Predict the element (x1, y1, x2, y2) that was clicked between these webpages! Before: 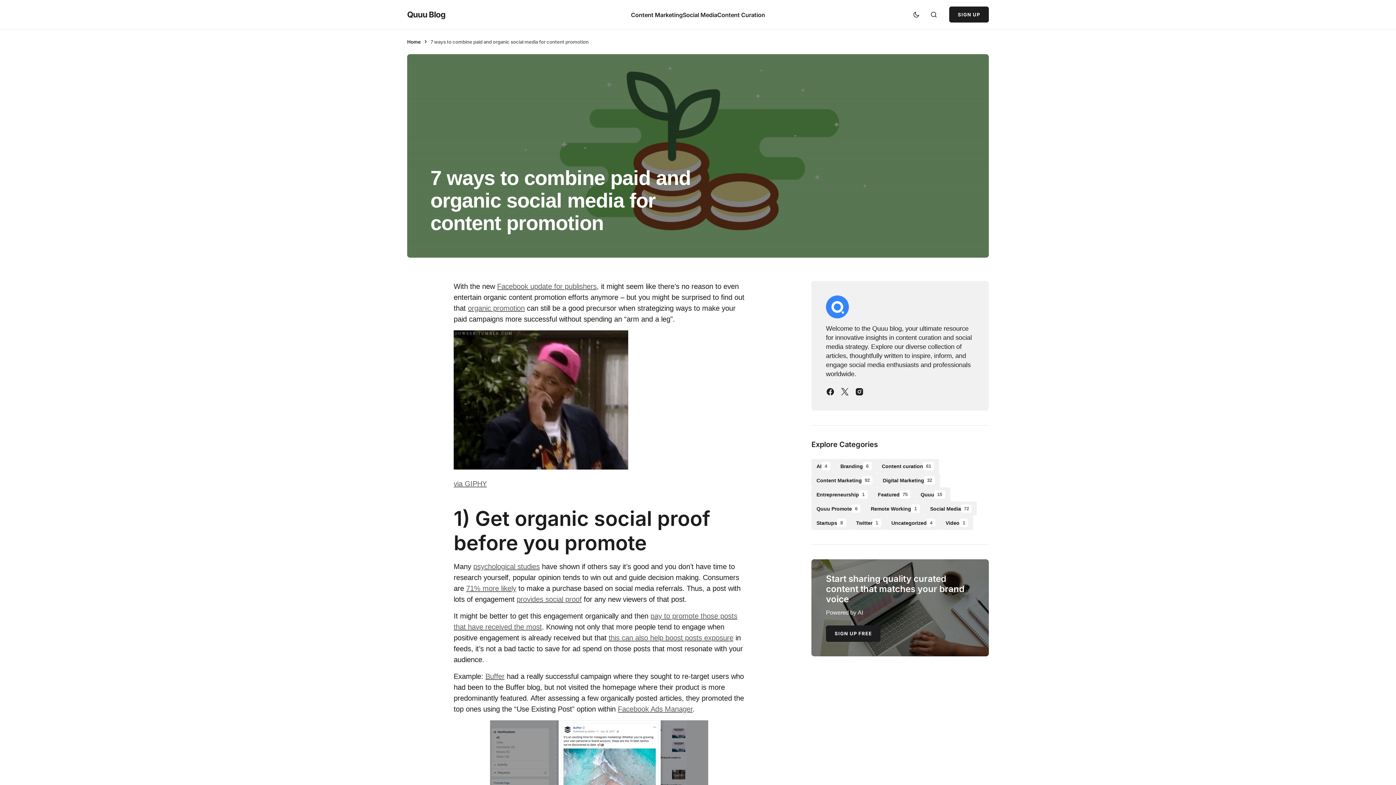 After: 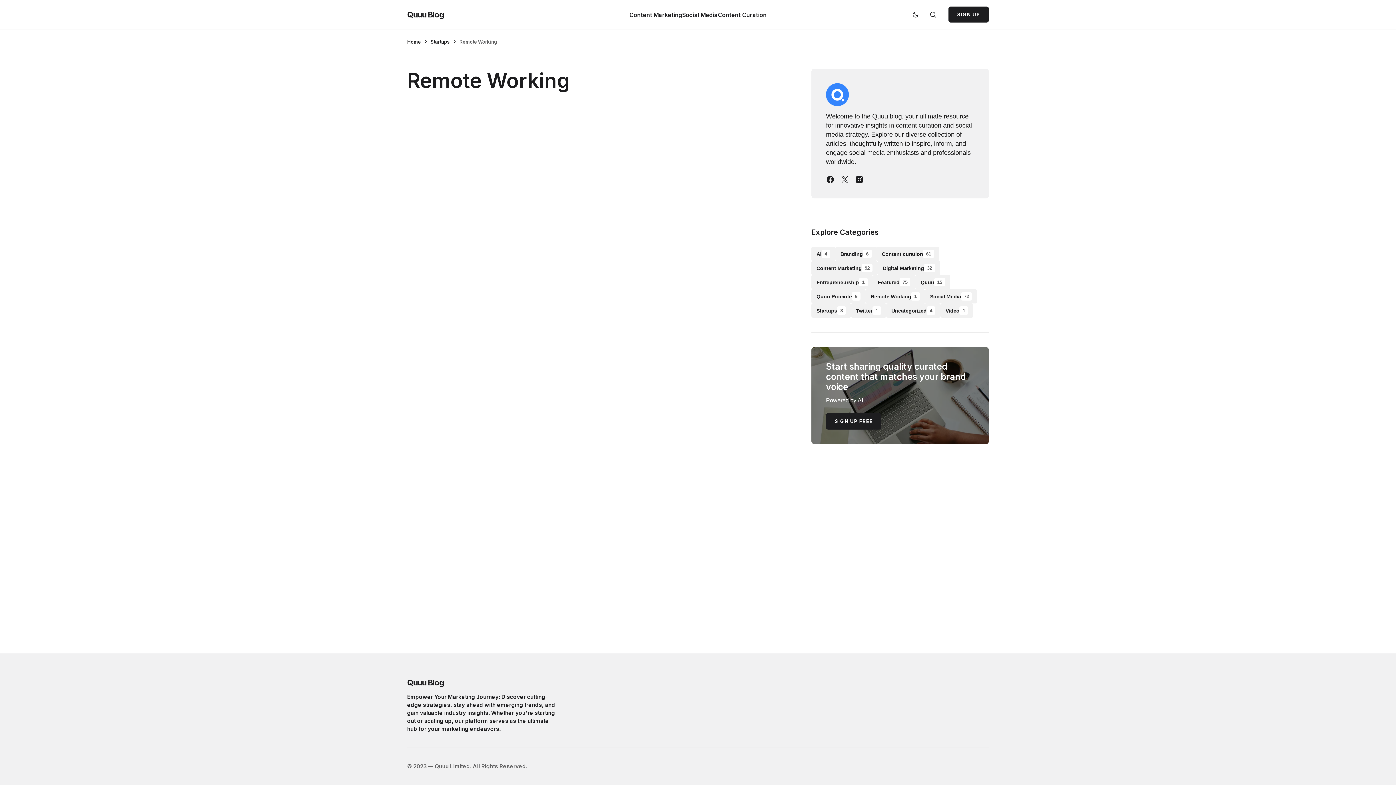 Action: label: Remote Working
1 bbox: (865, 501, 925, 516)